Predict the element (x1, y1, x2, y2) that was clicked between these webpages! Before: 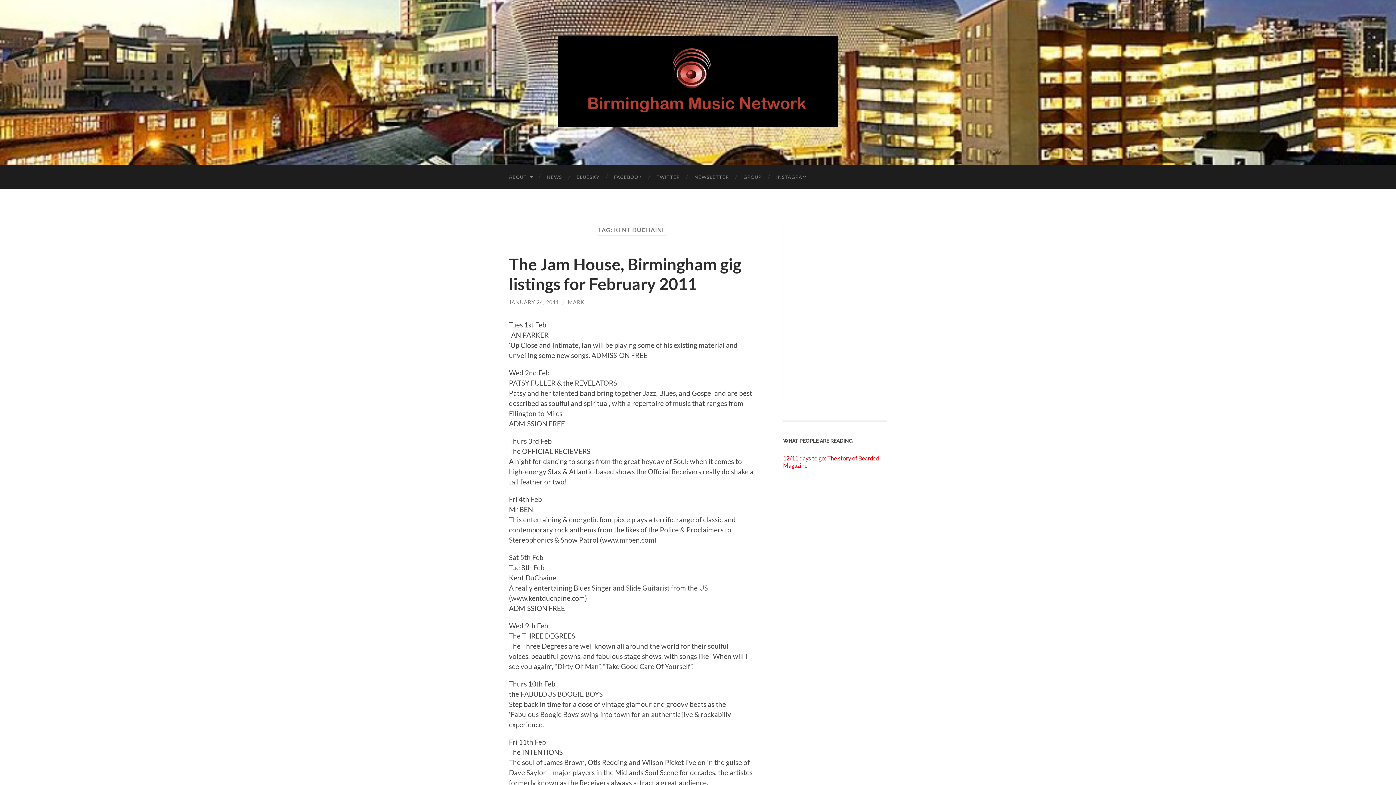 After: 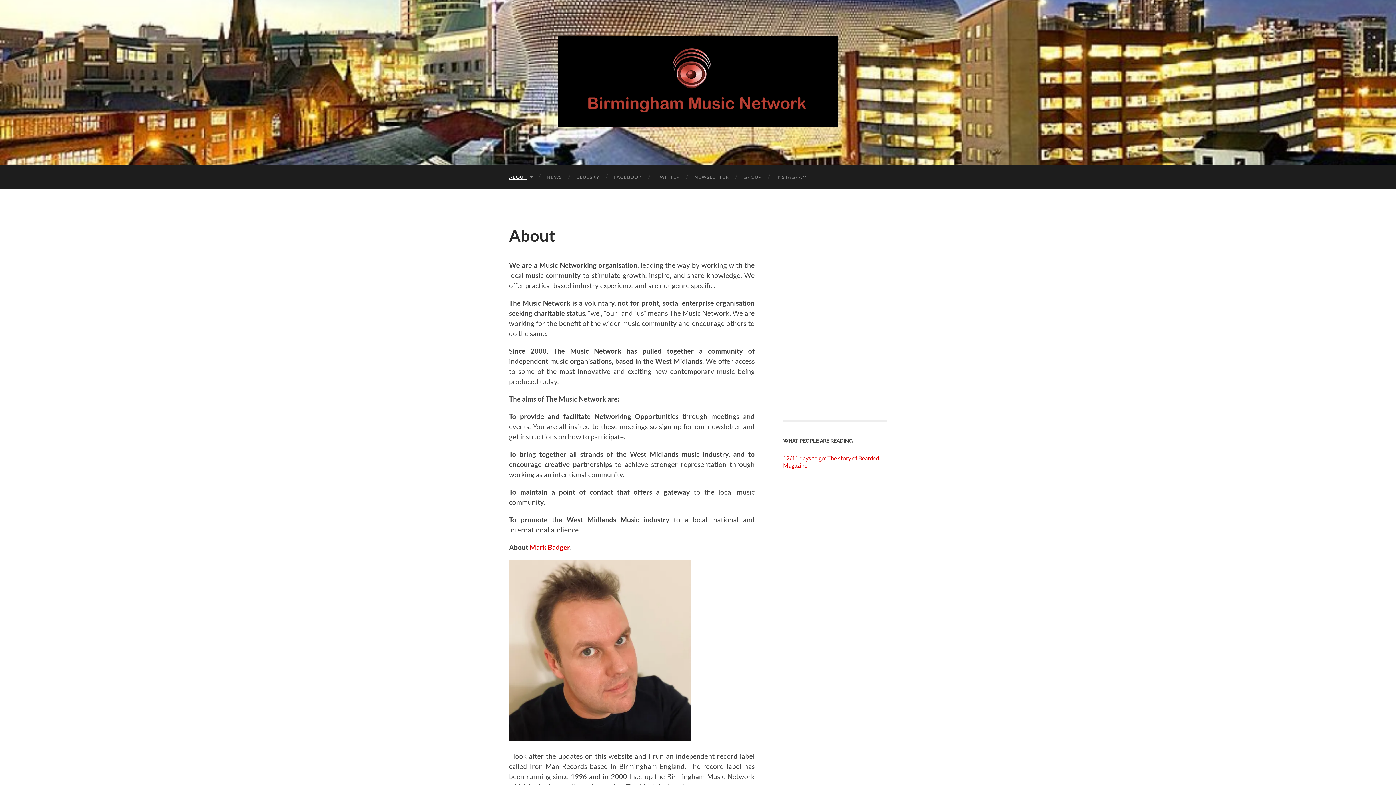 Action: label: ABOUT bbox: (501, 165, 539, 189)